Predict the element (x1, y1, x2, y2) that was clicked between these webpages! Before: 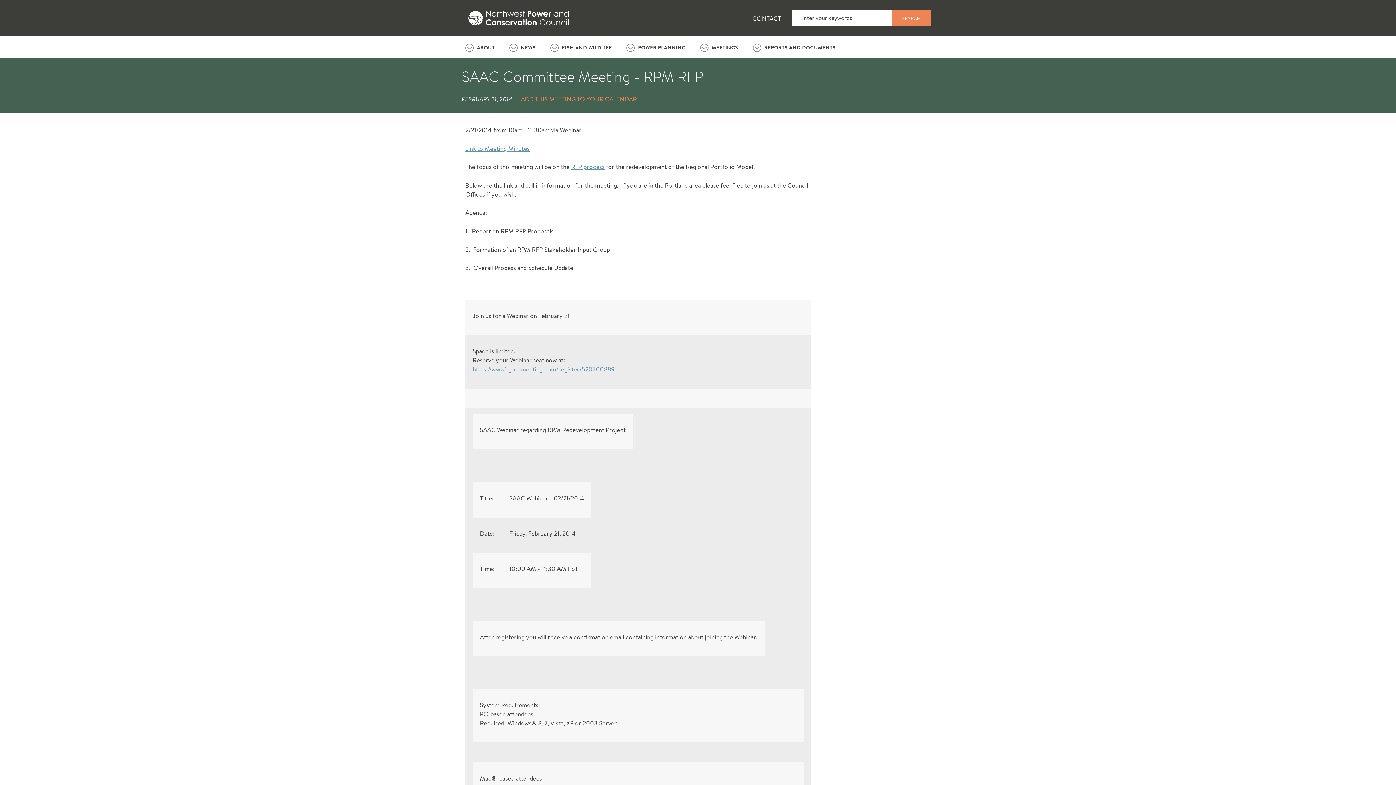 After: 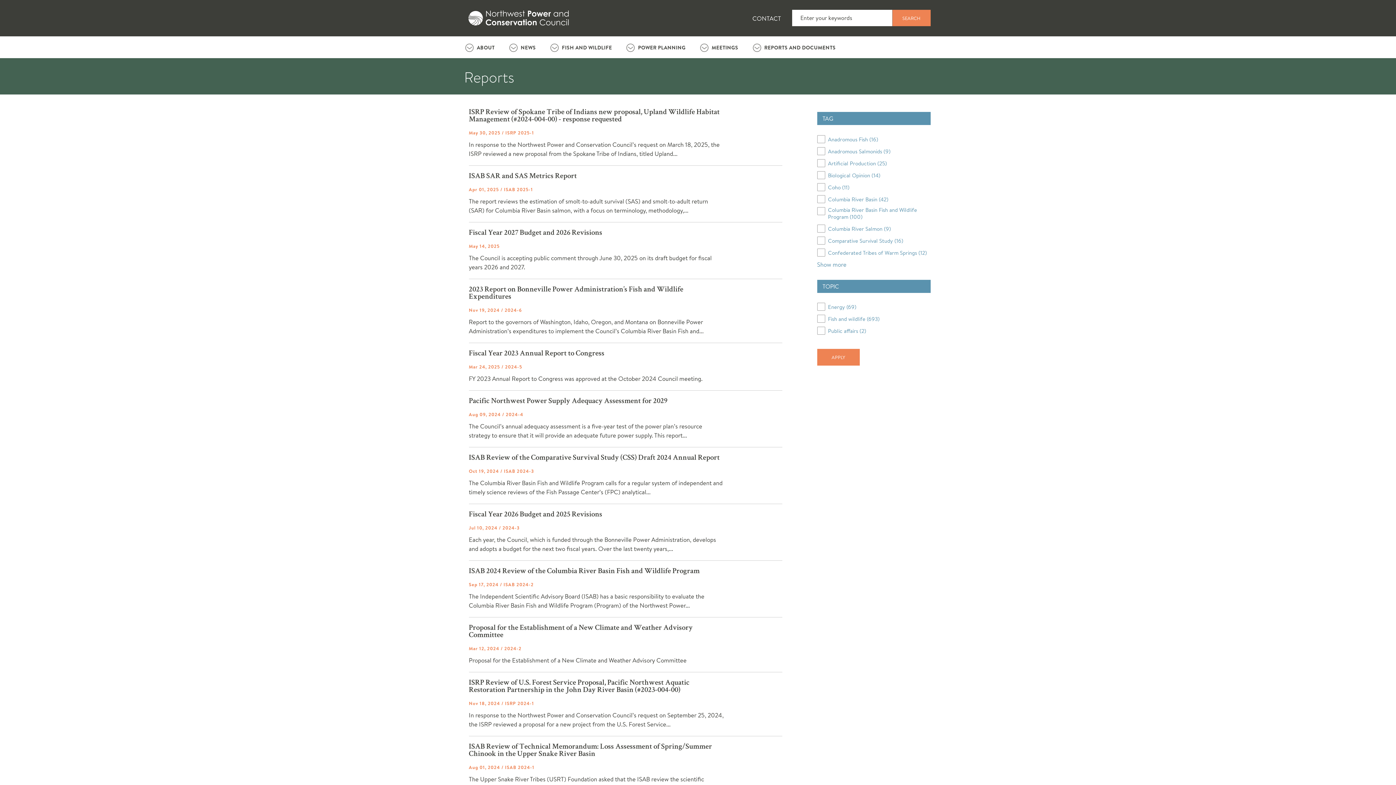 Action: bbox: (764, 36, 835, 58) label: REPORTS AND DOCUMENTS